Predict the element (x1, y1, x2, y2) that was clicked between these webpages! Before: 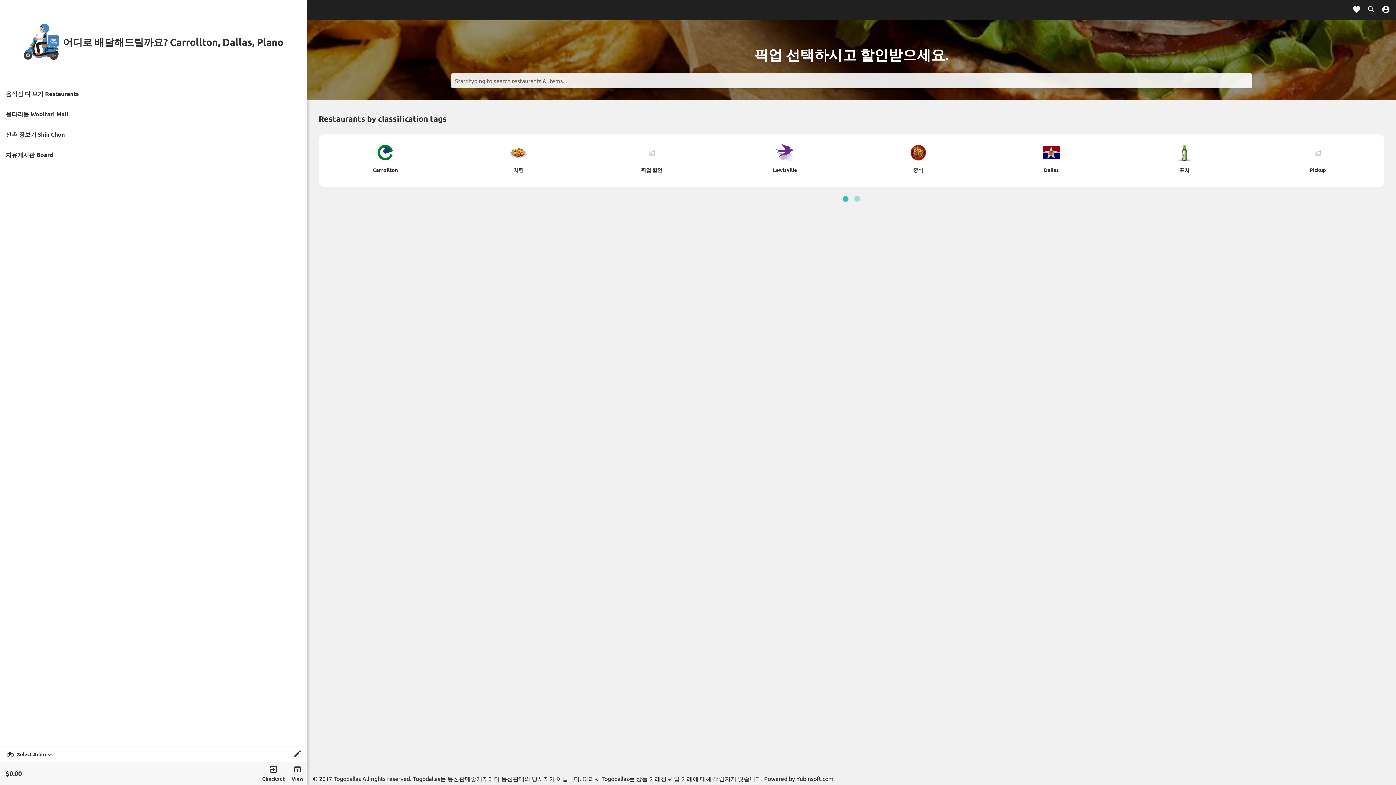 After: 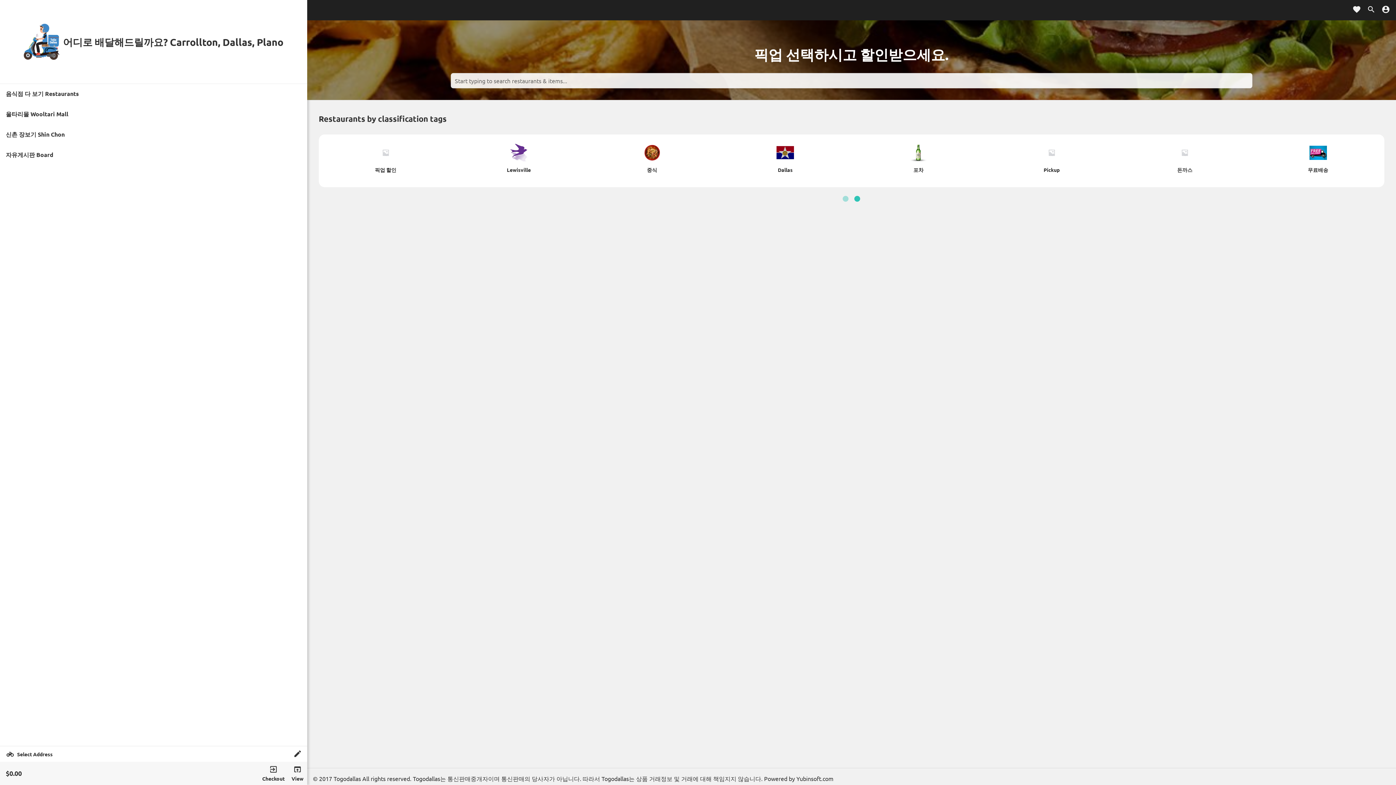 Action: bbox: (854, 196, 860, 201)